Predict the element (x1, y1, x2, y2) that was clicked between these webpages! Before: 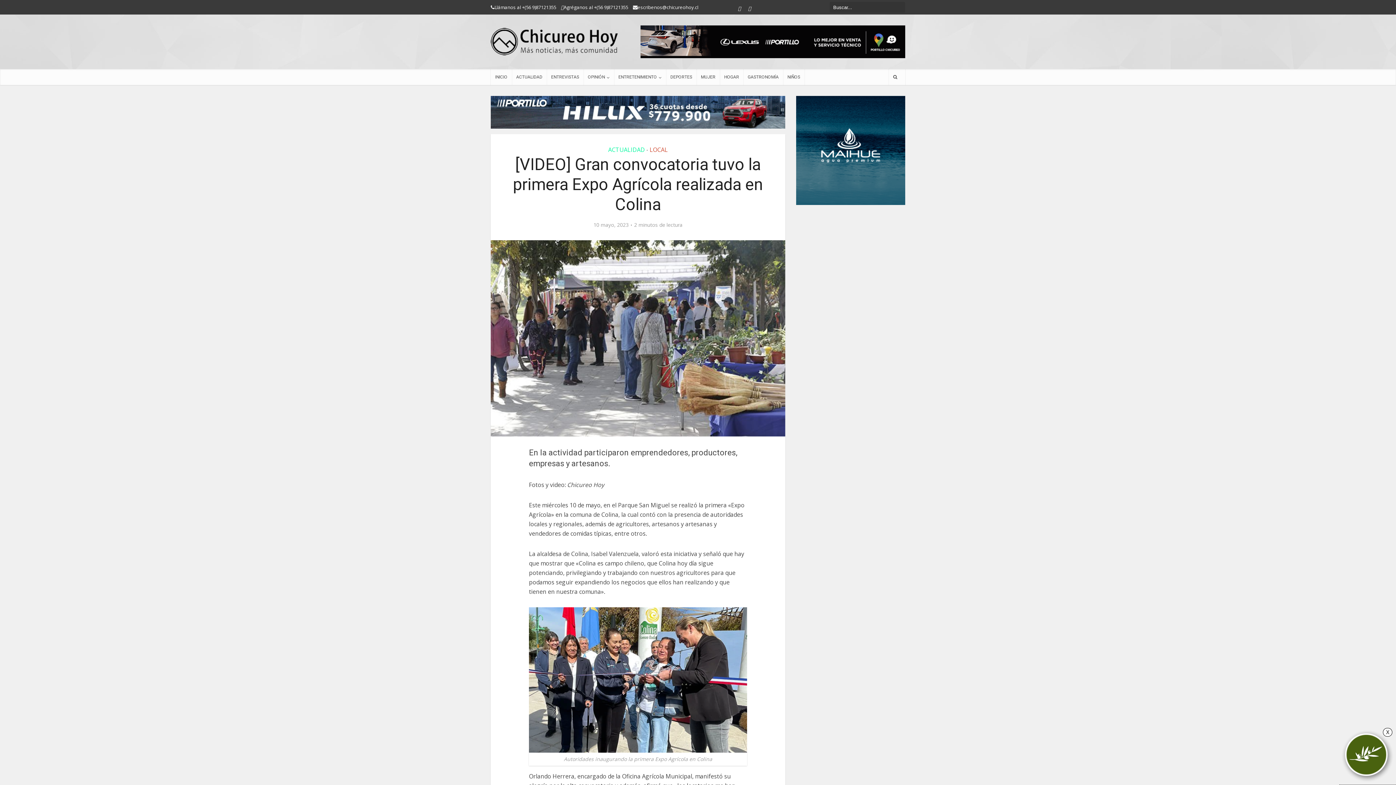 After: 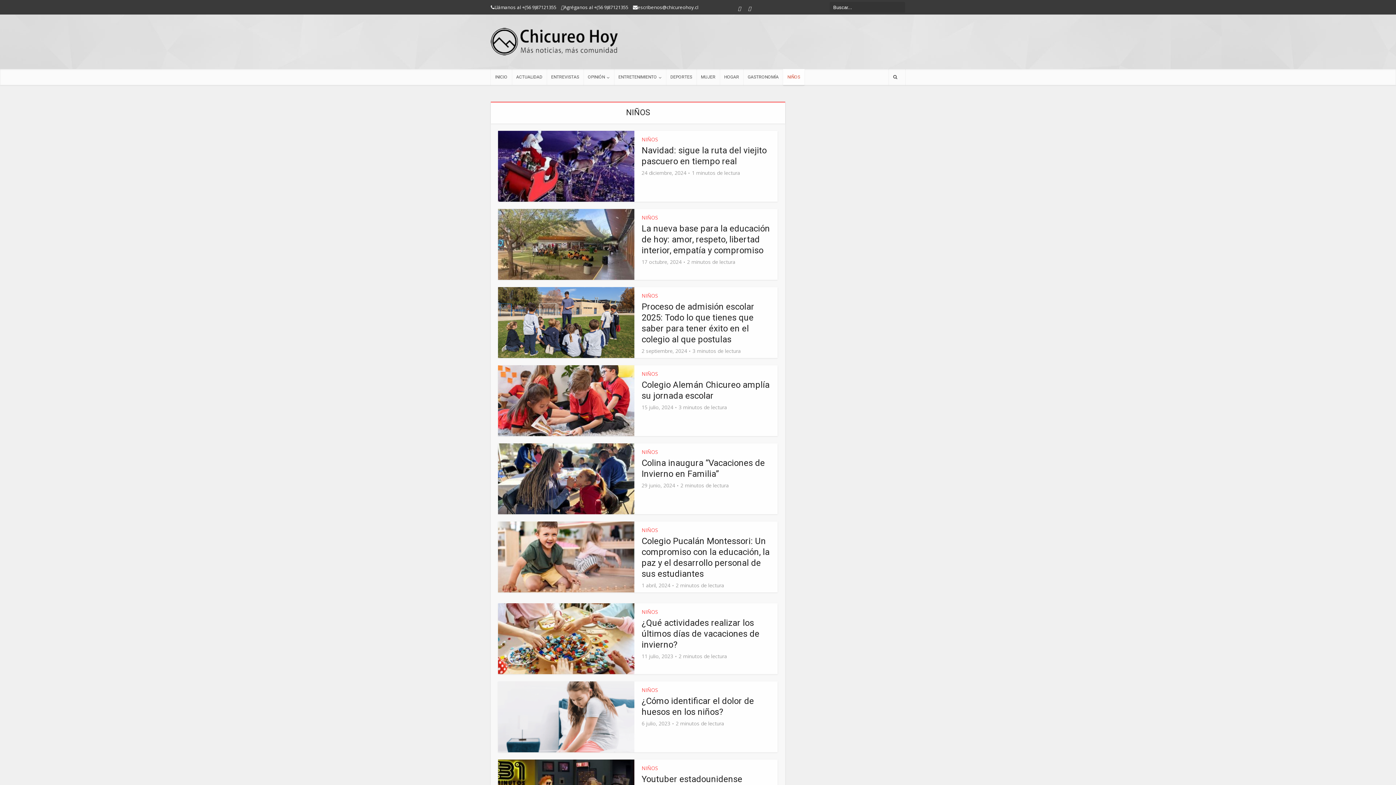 Action: label: NIÑOS bbox: (783, 69, 804, 85)